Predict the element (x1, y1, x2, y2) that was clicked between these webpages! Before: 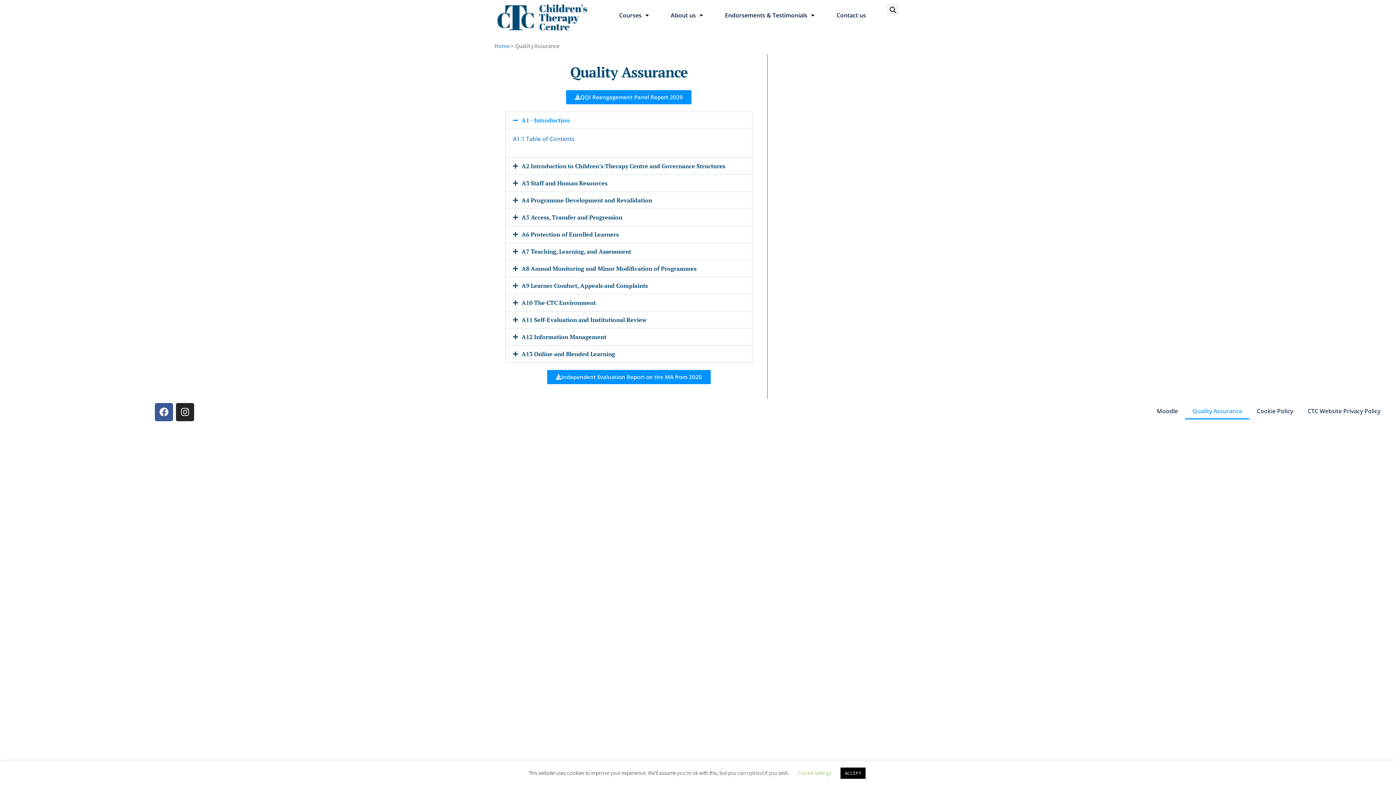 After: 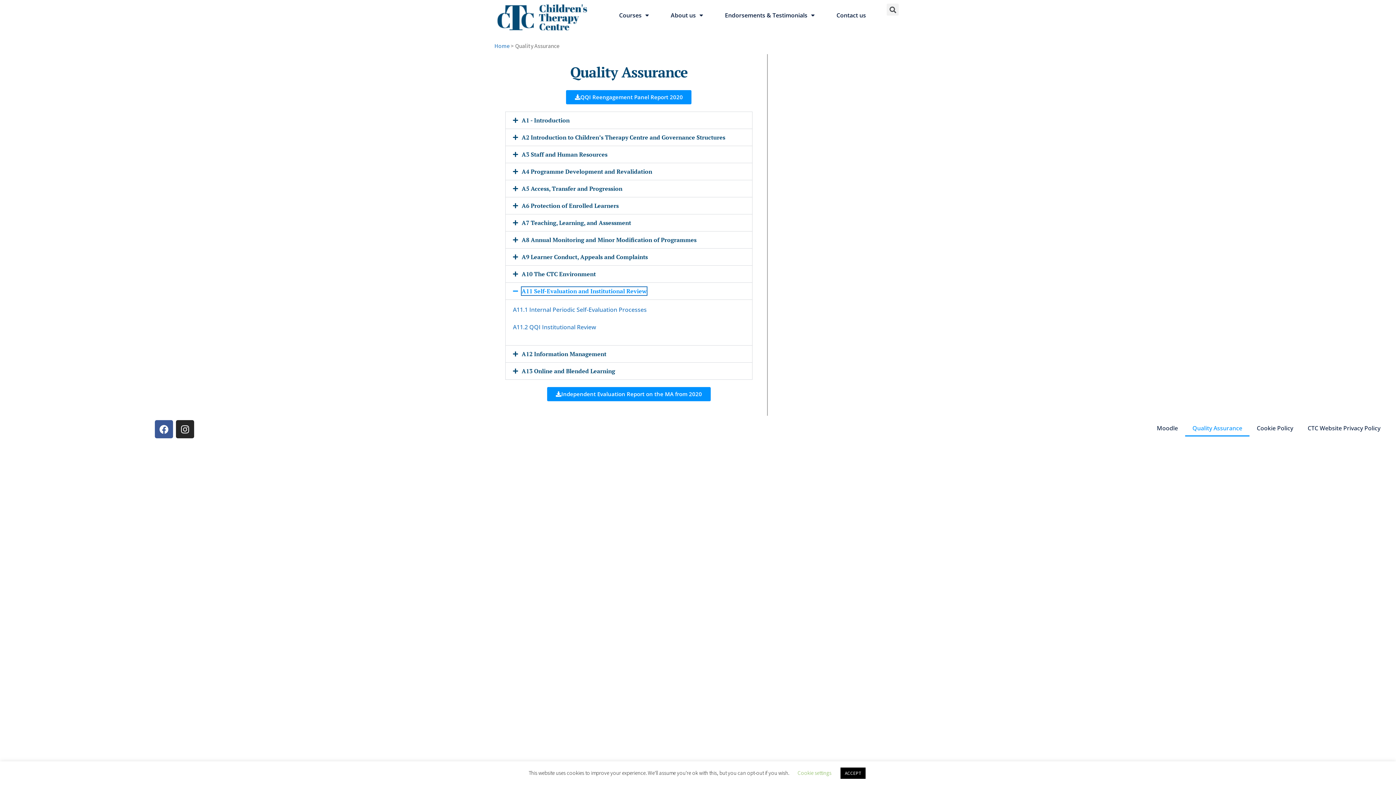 Action: bbox: (505, 311, 752, 328) label: A11 Self-Evaluation and Institutional Review